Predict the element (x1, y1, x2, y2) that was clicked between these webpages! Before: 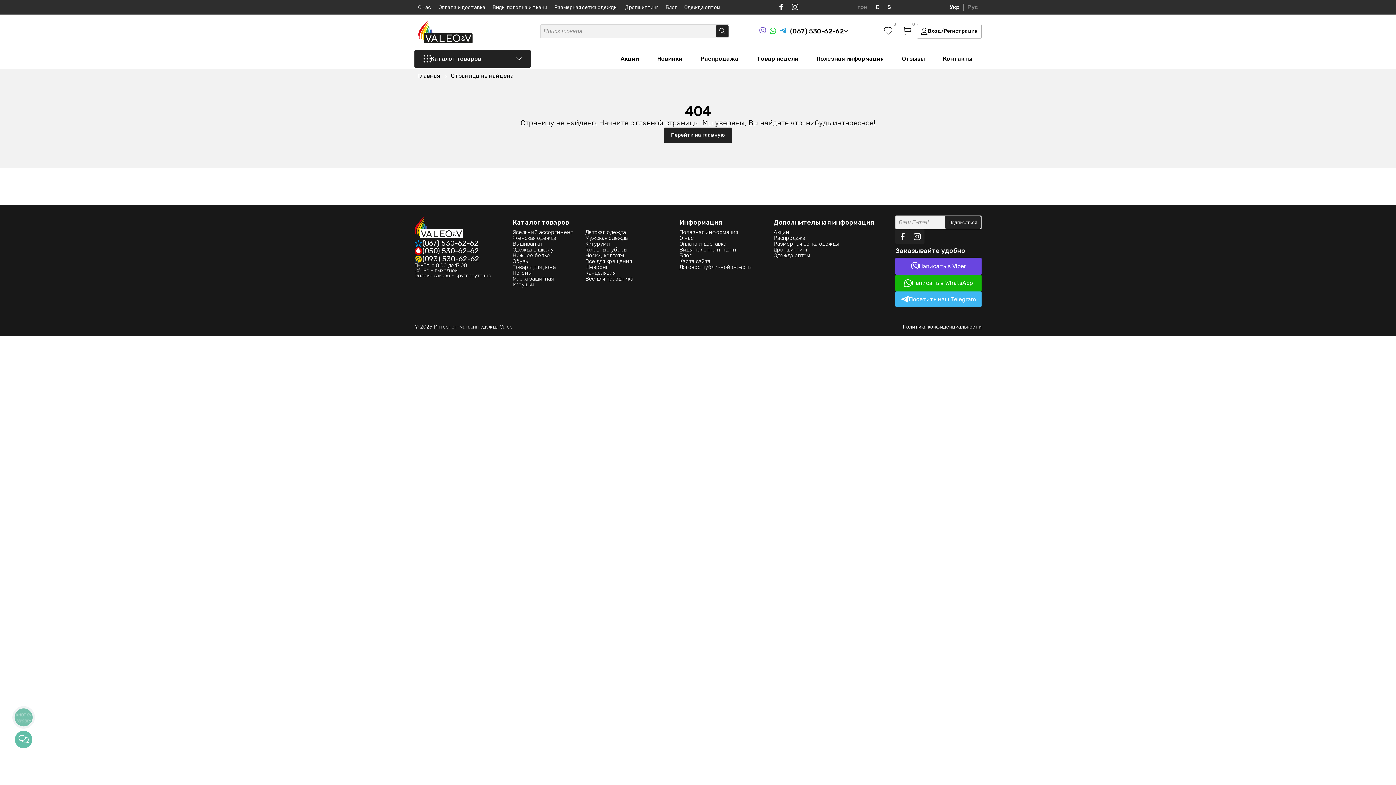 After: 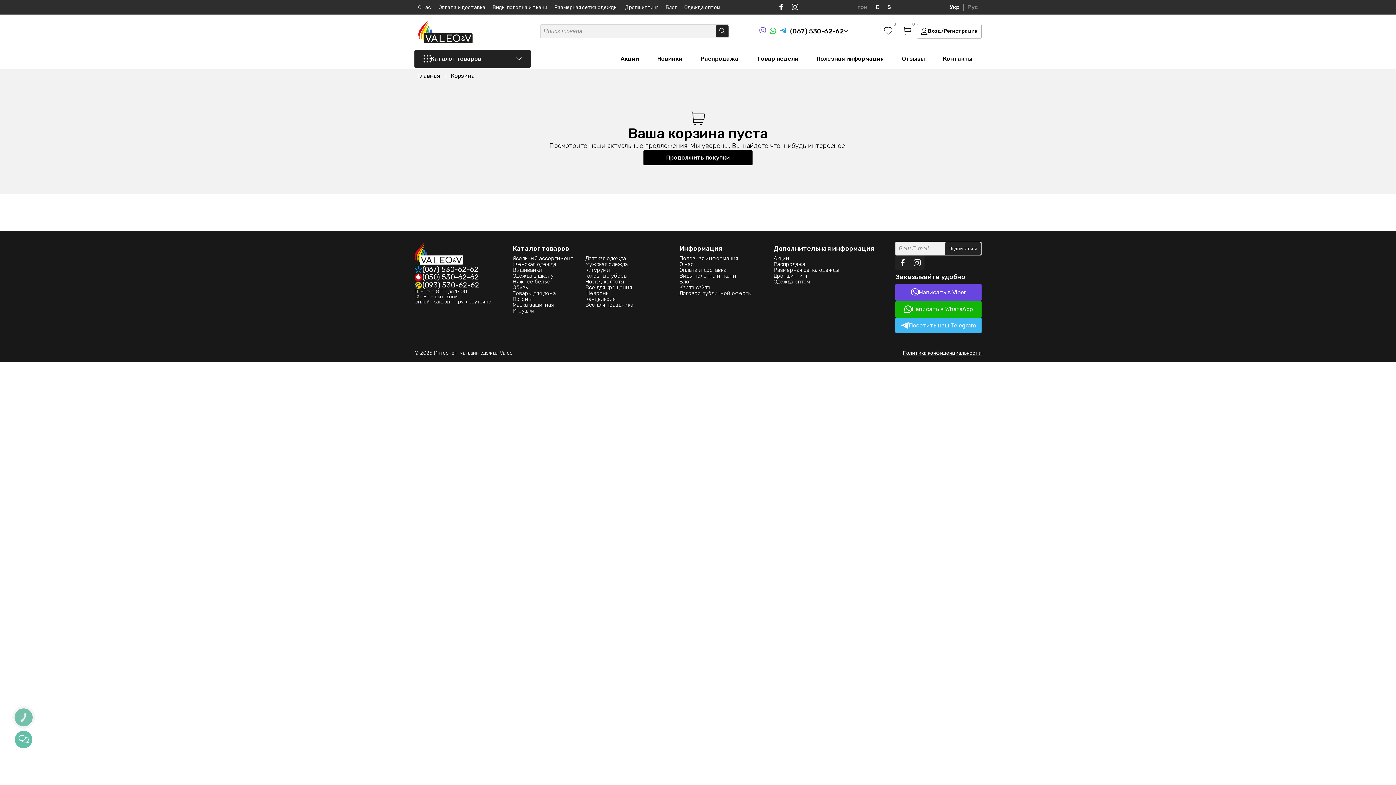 Action: bbox: (898, 21, 917, 41) label: 0